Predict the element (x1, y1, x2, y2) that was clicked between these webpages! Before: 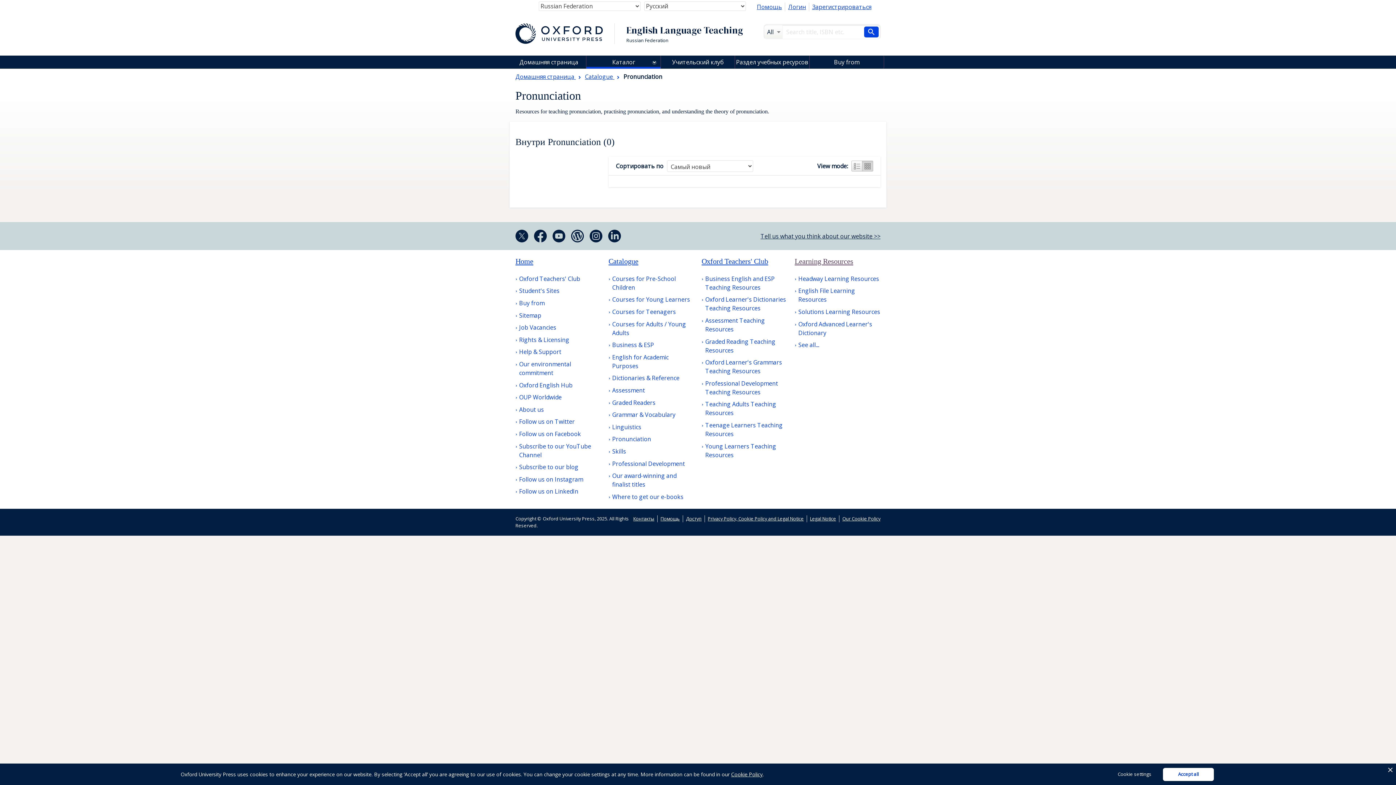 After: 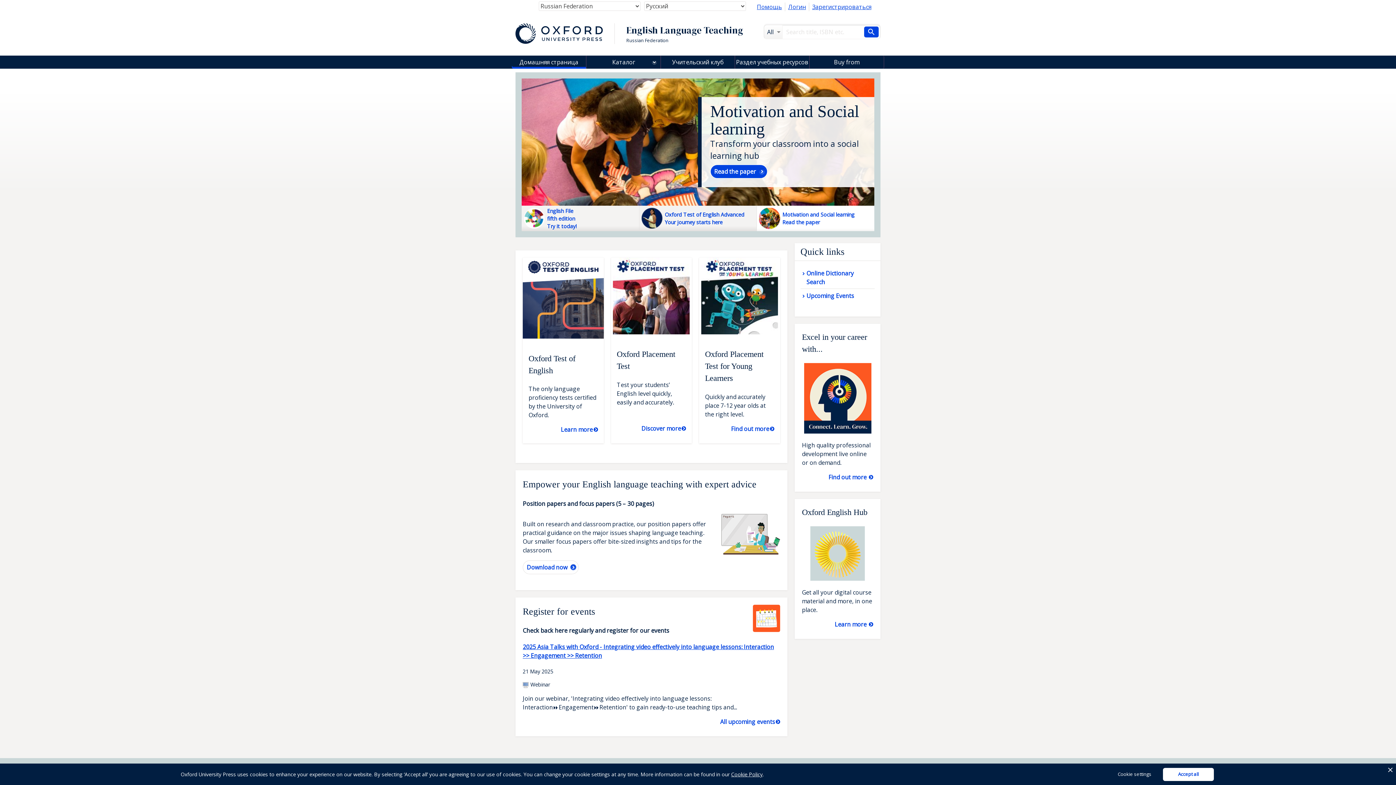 Action: bbox: (512, 55, 586, 68) label: Домашняя страница